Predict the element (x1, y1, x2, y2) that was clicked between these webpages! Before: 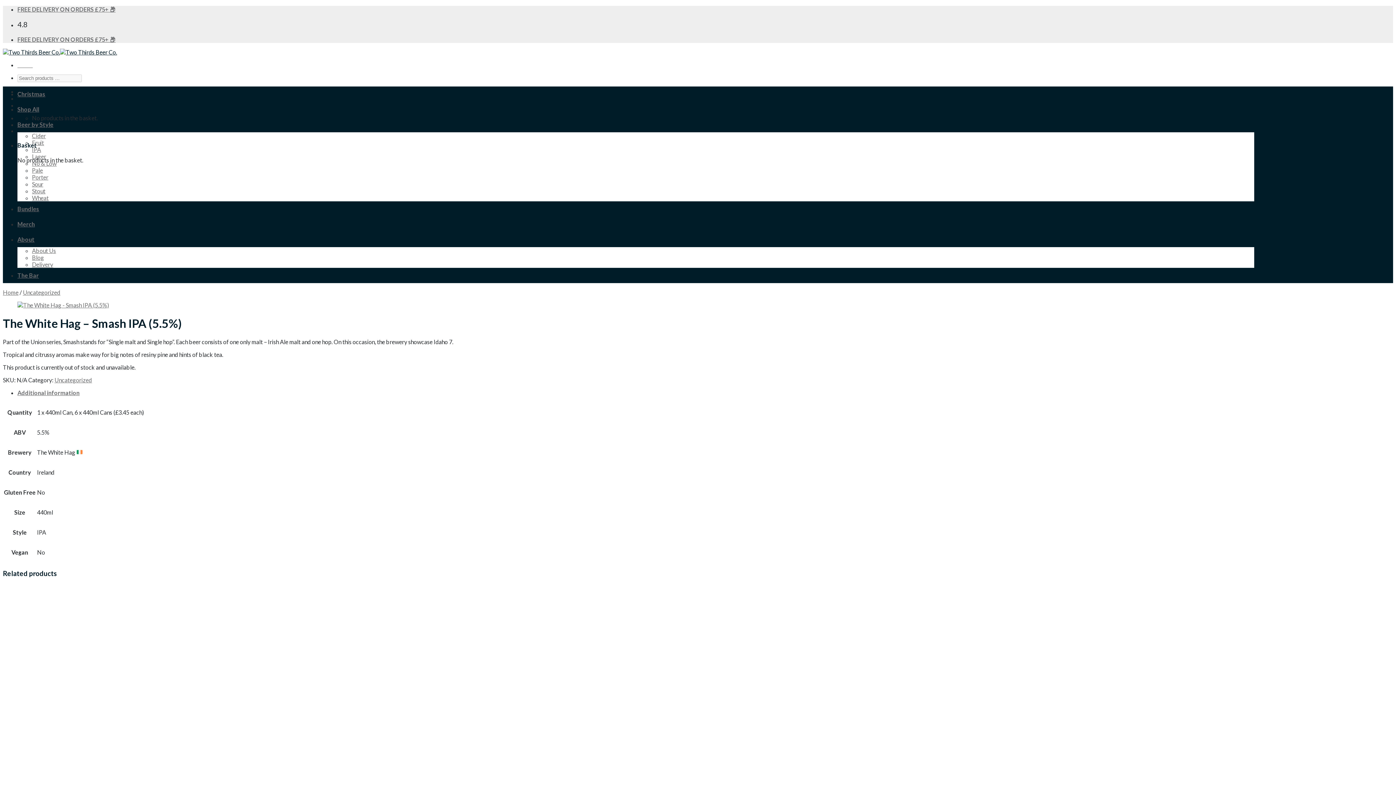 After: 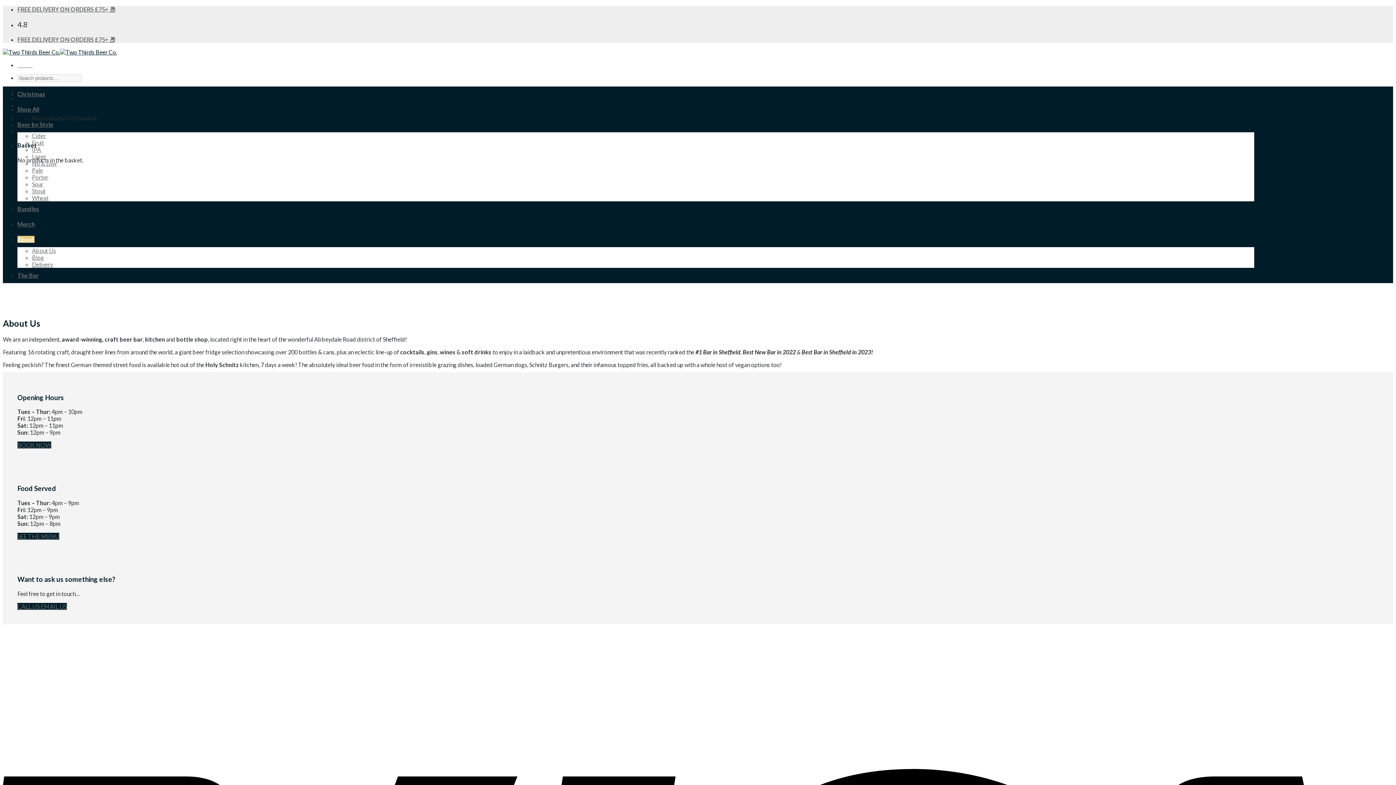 Action: bbox: (32, 247, 56, 254) label: About Us